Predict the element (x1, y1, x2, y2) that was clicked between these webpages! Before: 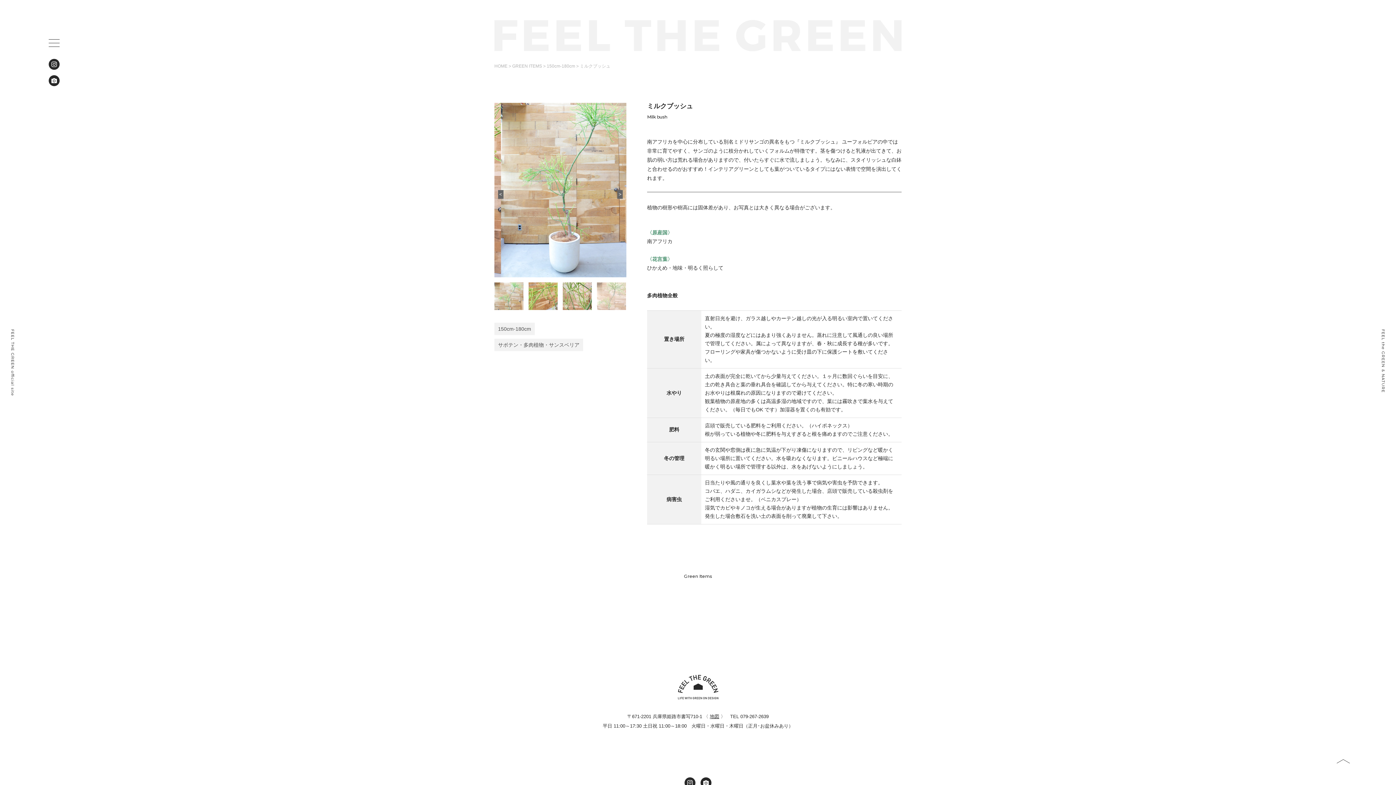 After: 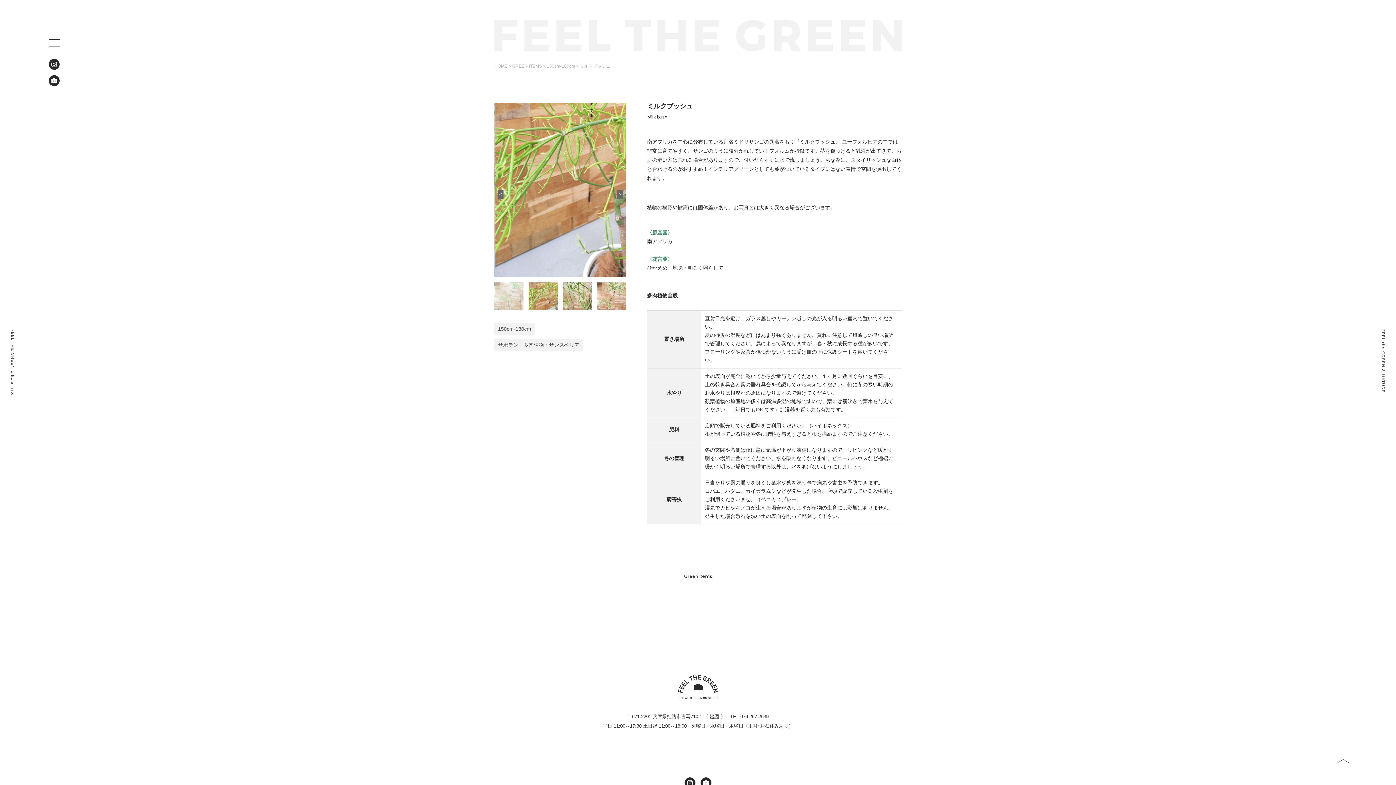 Action: bbox: (710, 714, 719, 719) label: 地図